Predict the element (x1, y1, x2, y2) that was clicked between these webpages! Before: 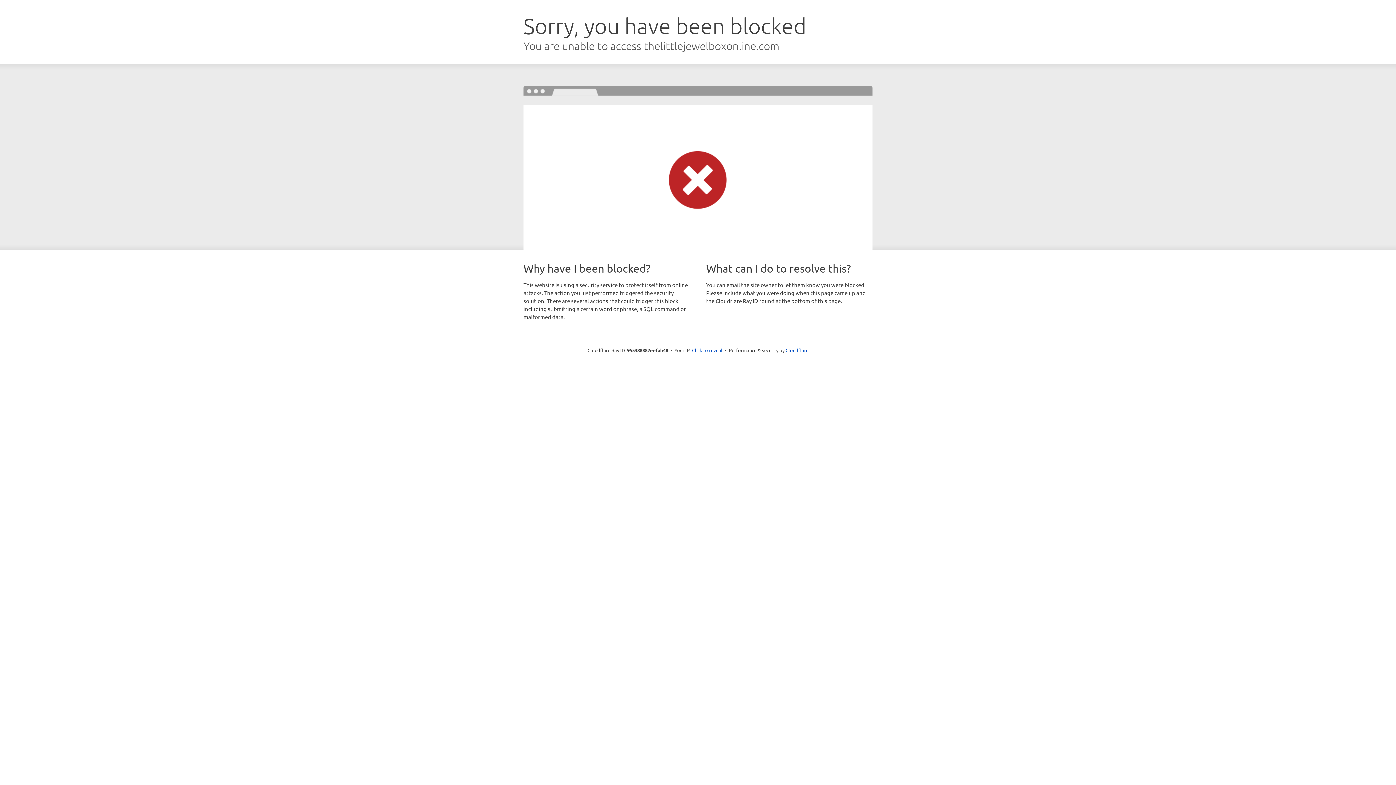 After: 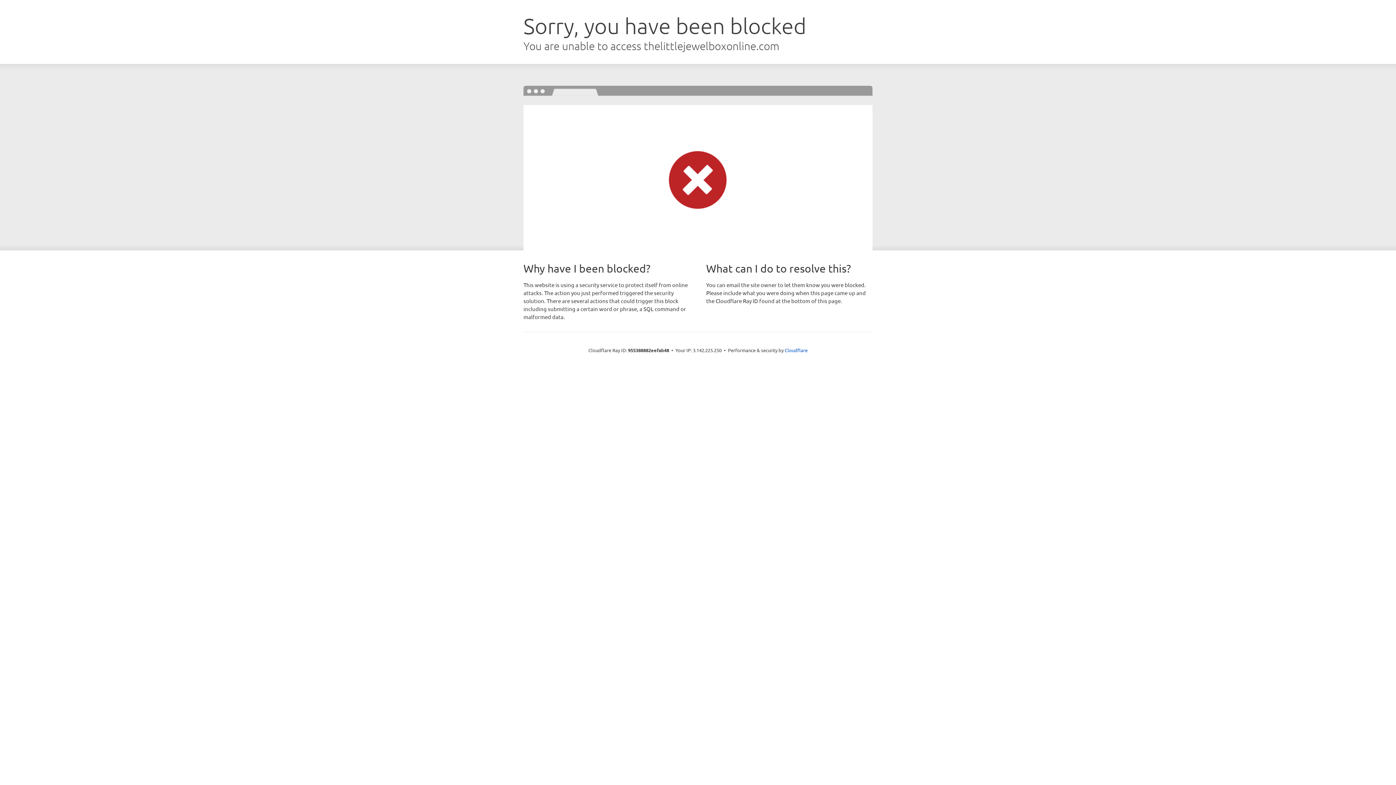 Action: label: Click to reveal bbox: (692, 346, 722, 353)